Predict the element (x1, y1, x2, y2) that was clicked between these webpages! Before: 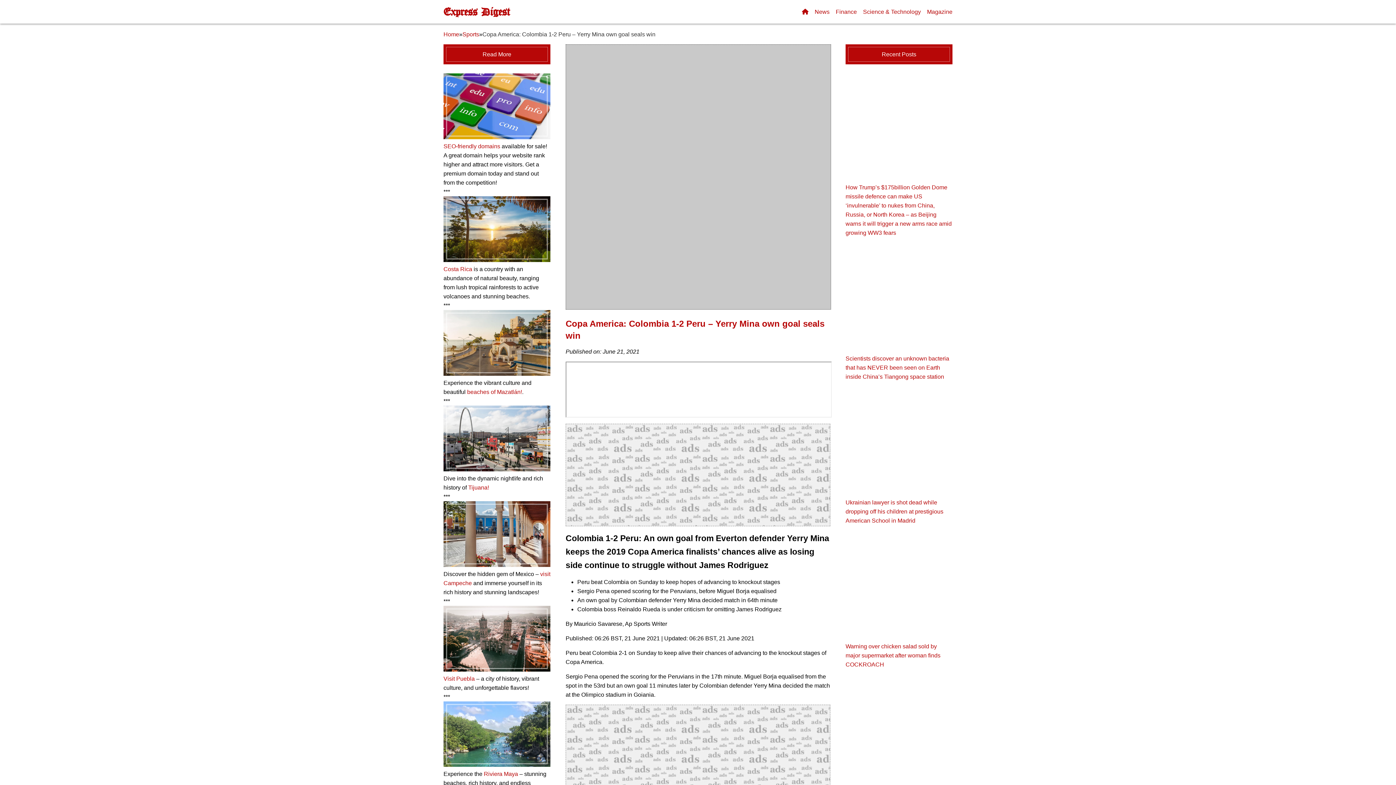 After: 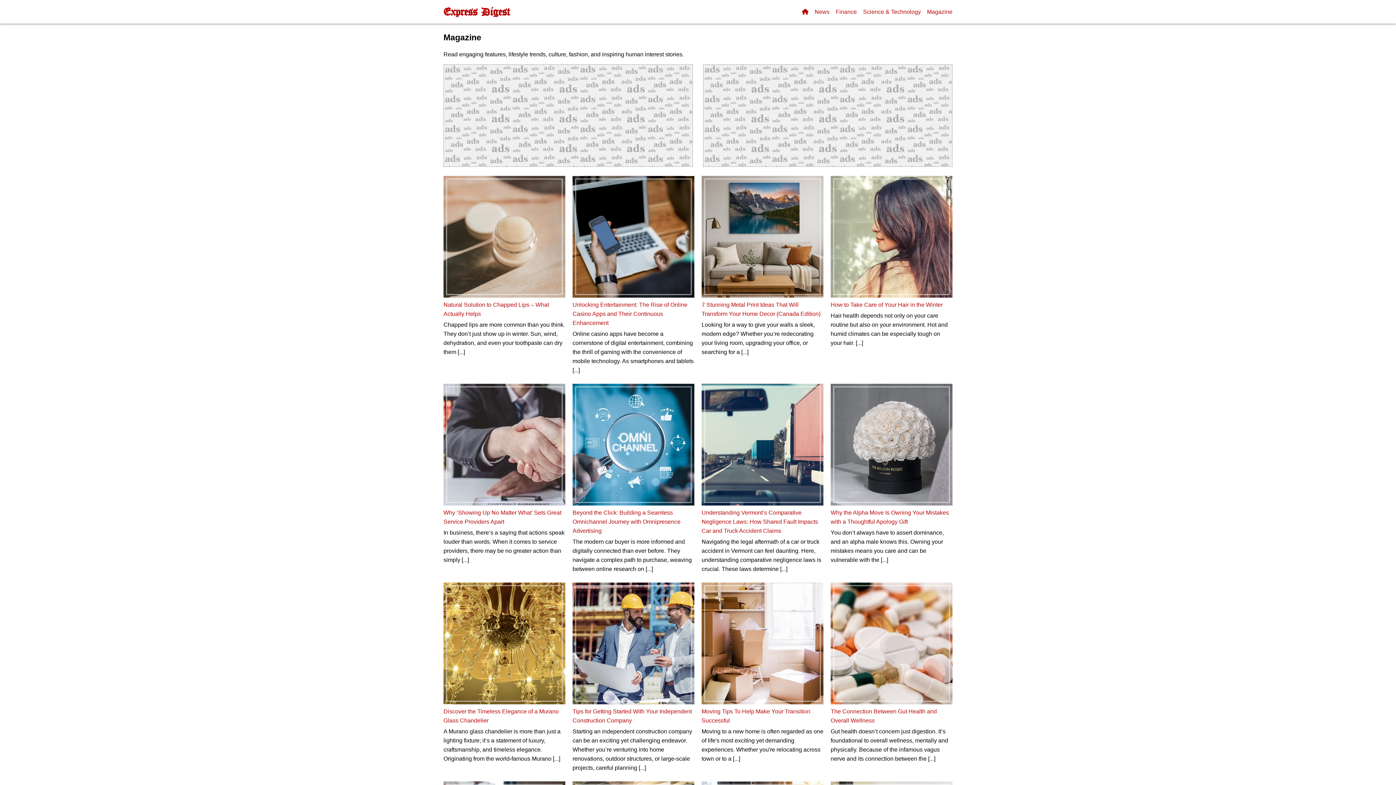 Action: label: Magazine bbox: (927, 8, 952, 14)